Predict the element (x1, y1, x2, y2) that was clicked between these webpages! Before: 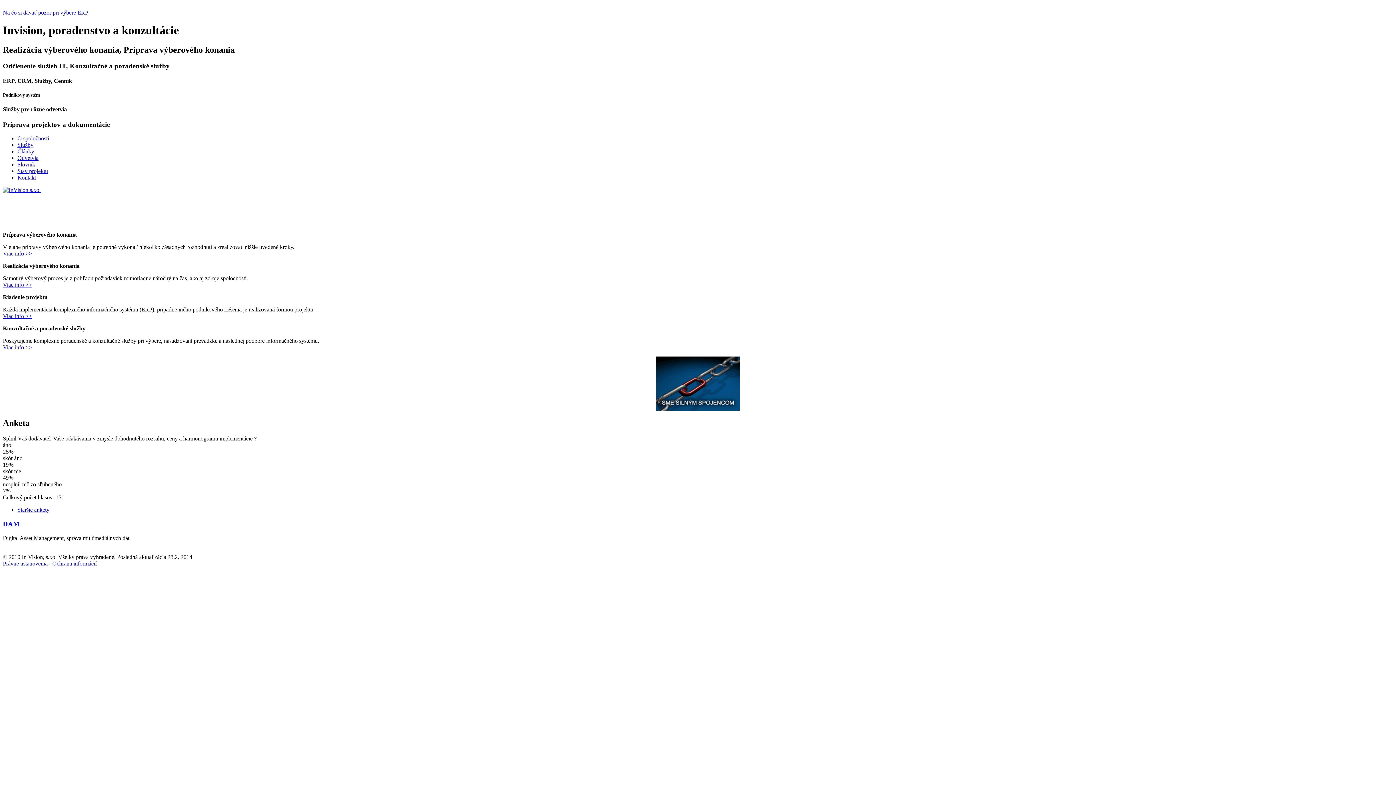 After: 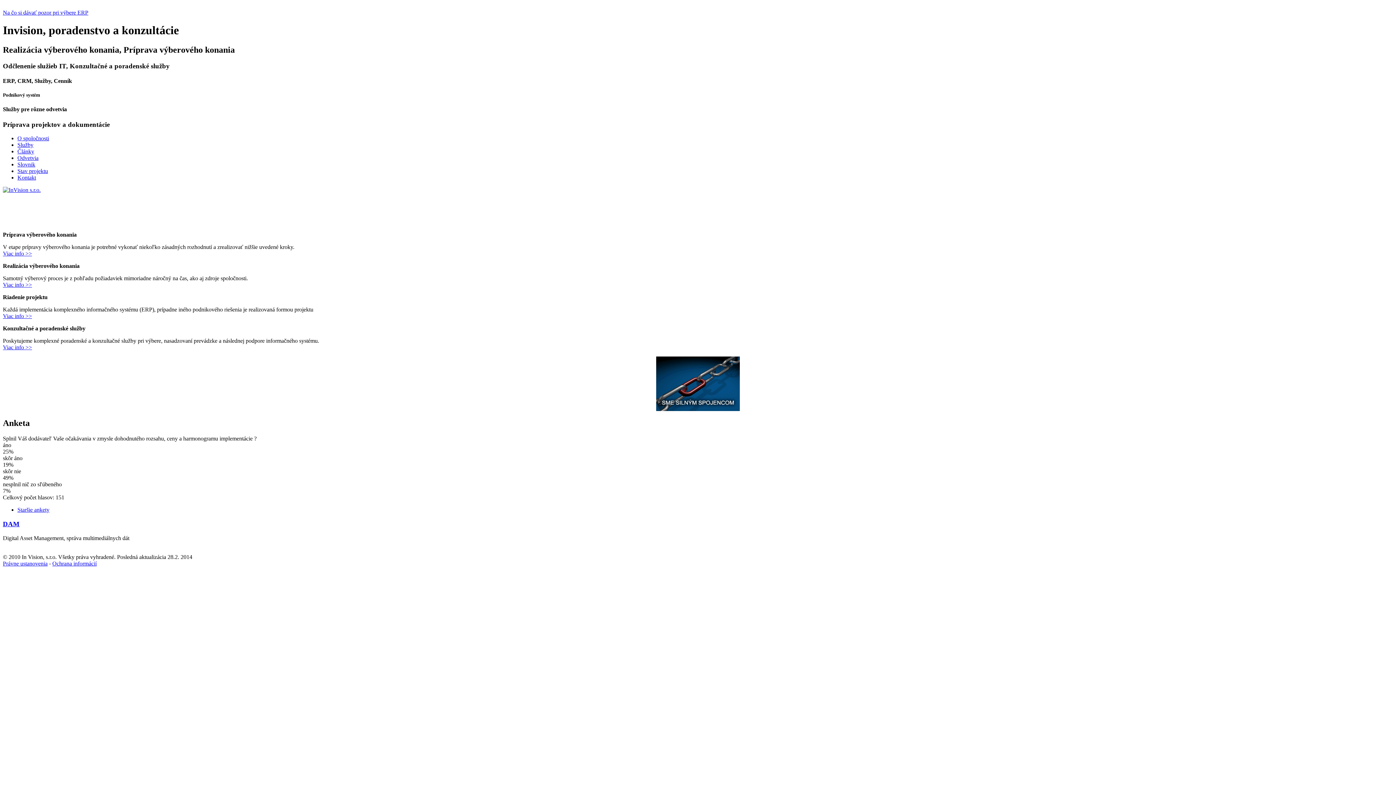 Action: bbox: (2, 520, 19, 527) label: DAM